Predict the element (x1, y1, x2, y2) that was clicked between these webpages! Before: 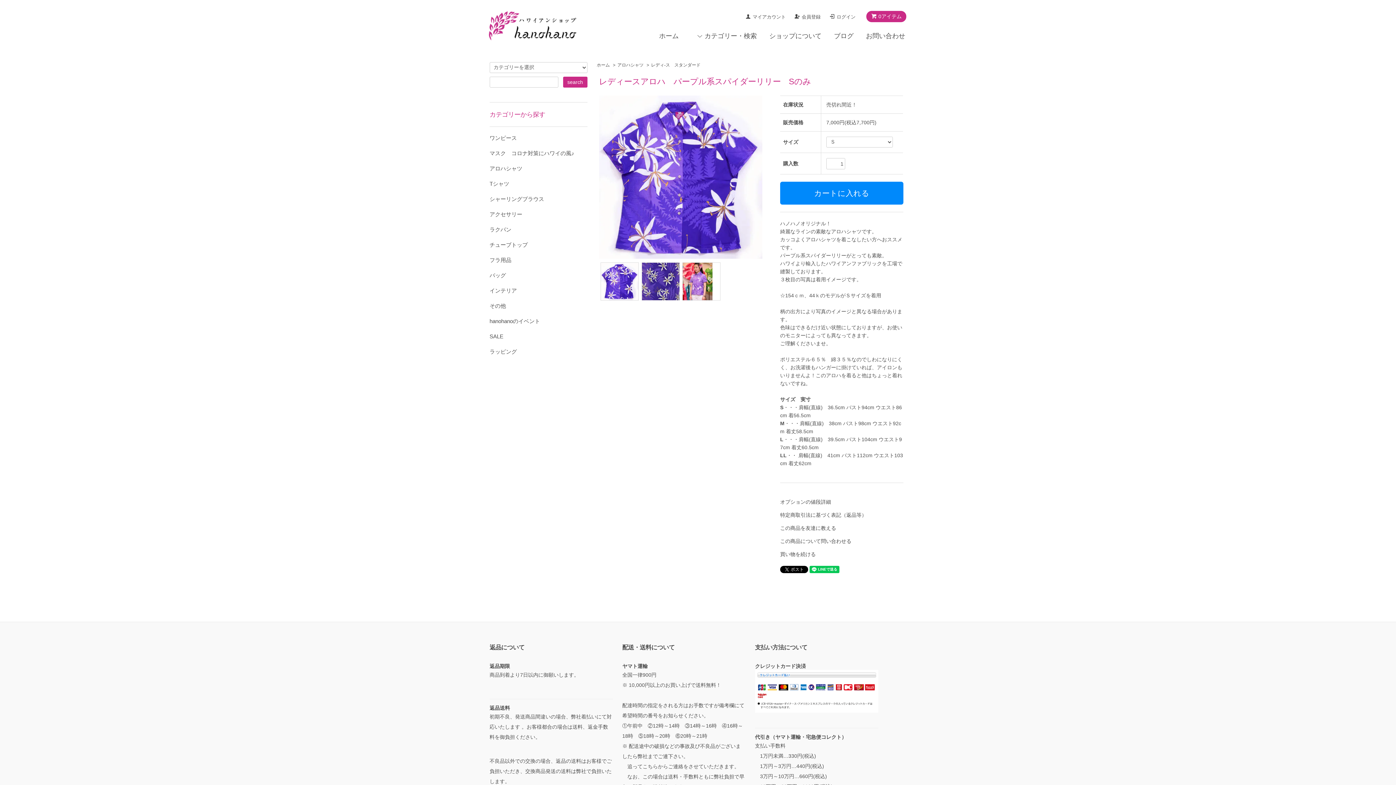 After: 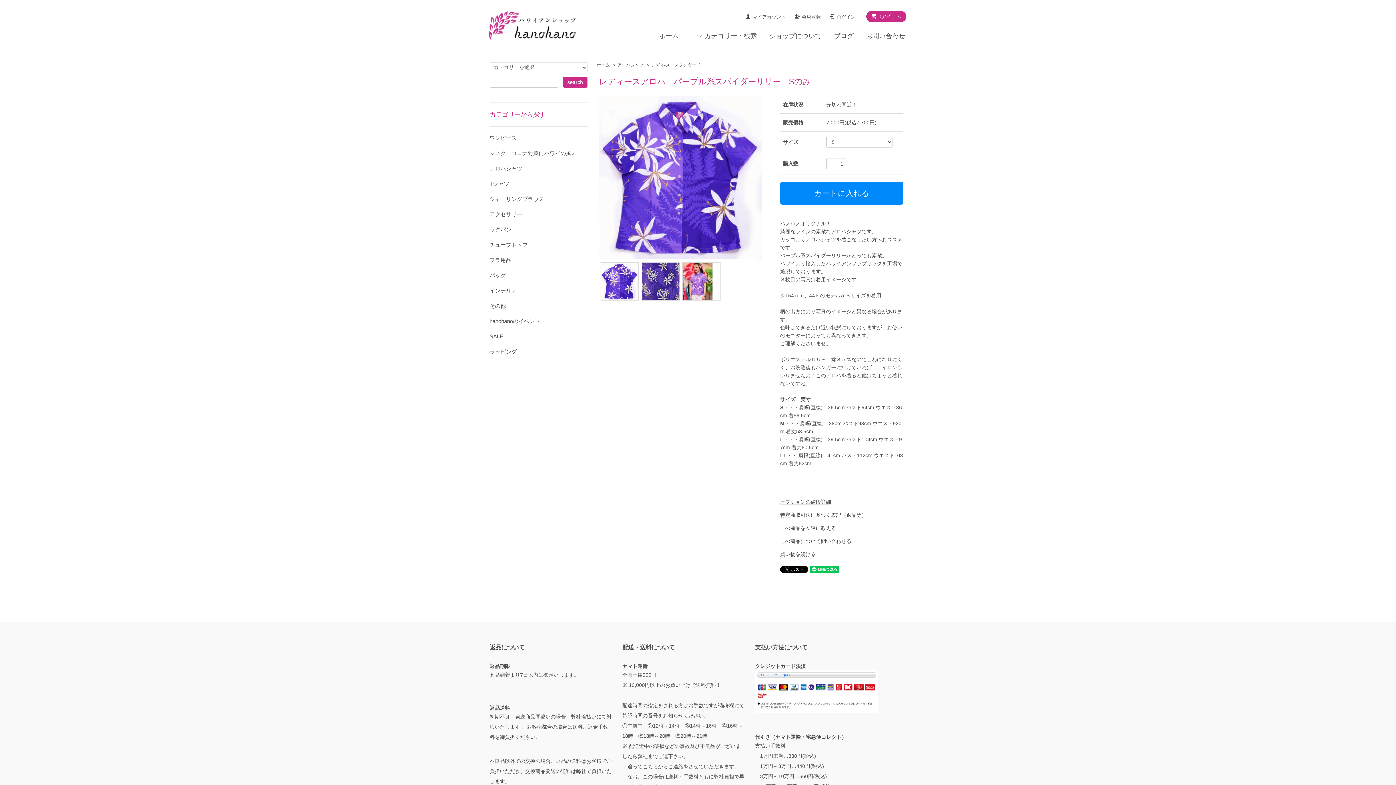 Action: bbox: (780, 499, 831, 505) label: オプションの値段詳細